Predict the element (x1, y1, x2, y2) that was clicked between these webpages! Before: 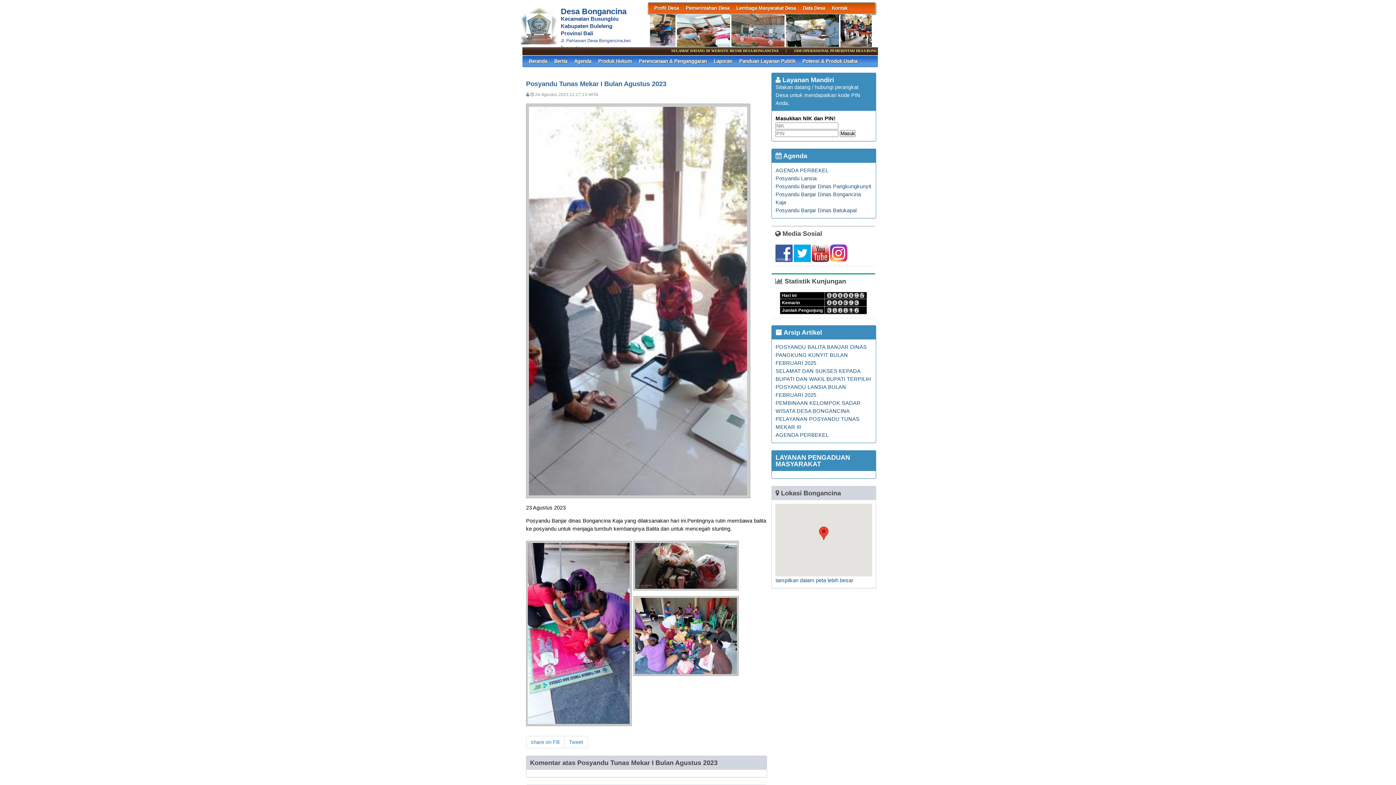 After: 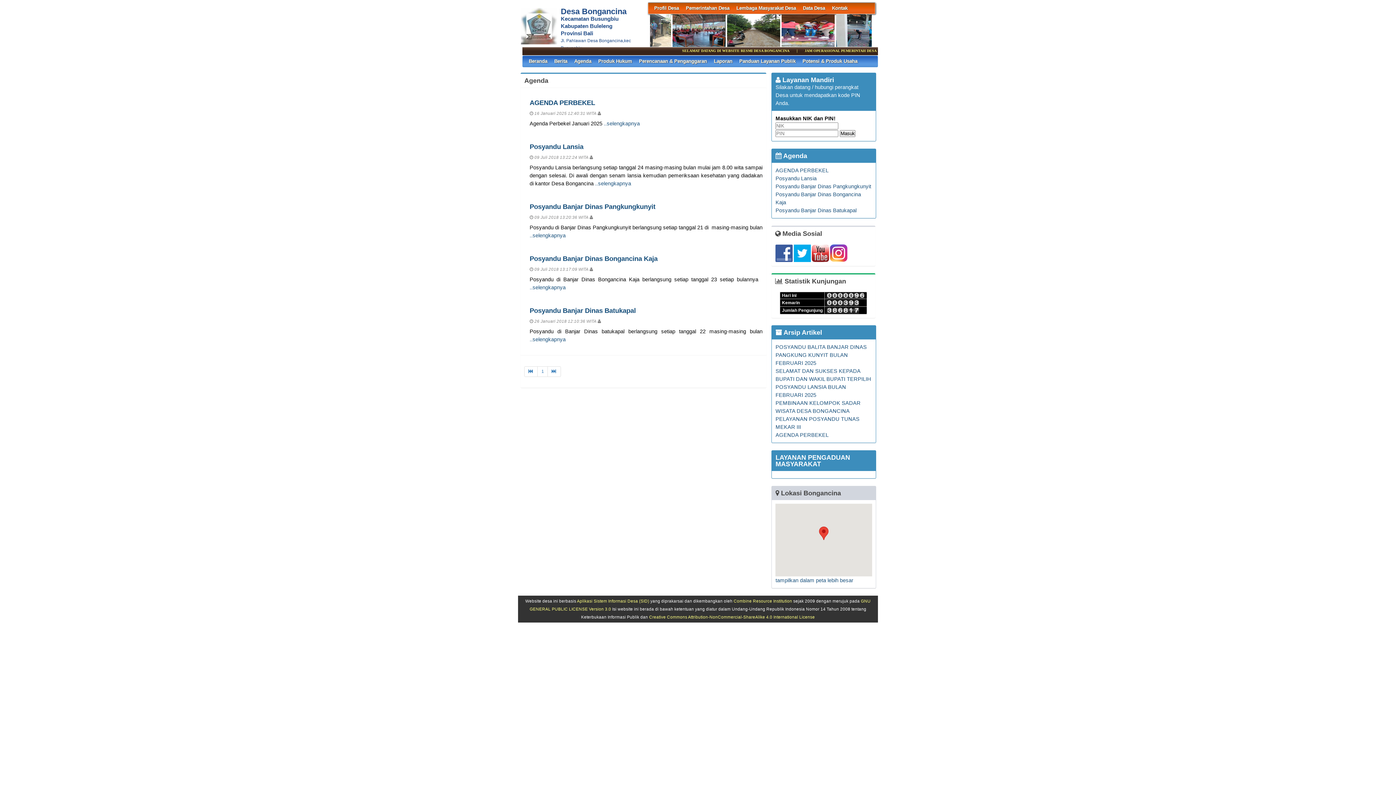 Action: bbox: (775, 152, 807, 159) label:  Agenda